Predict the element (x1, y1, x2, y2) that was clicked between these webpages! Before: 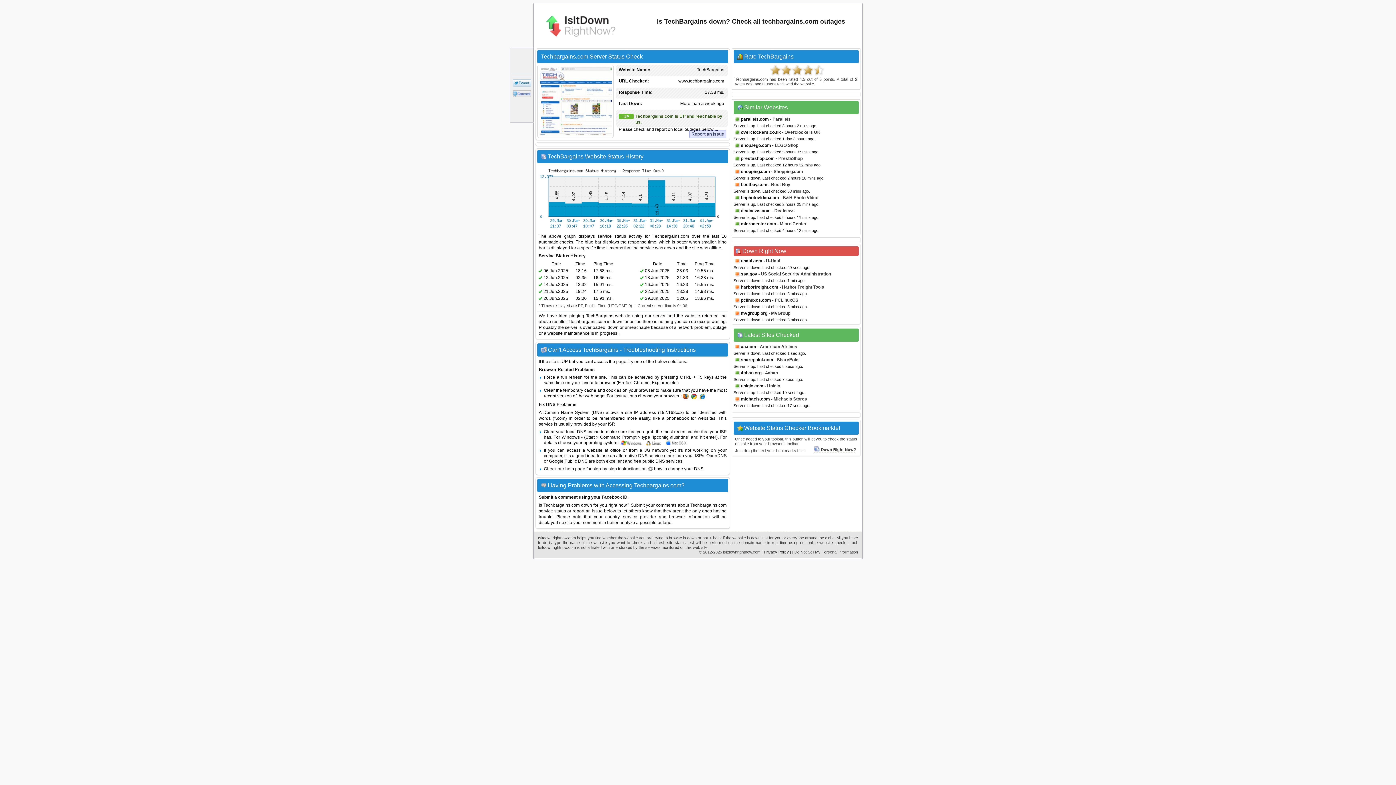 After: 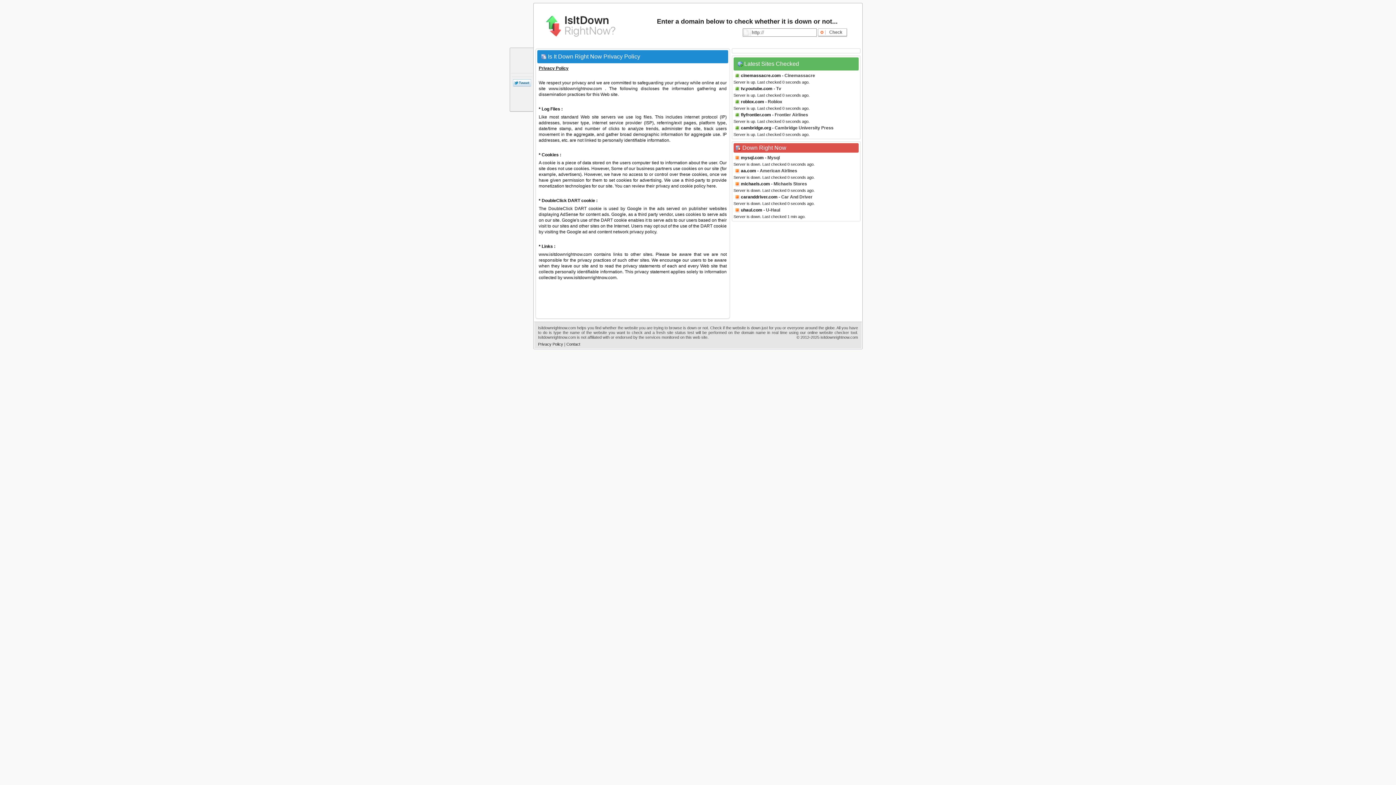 Action: label: Privacy Policy bbox: (764, 550, 789, 554)